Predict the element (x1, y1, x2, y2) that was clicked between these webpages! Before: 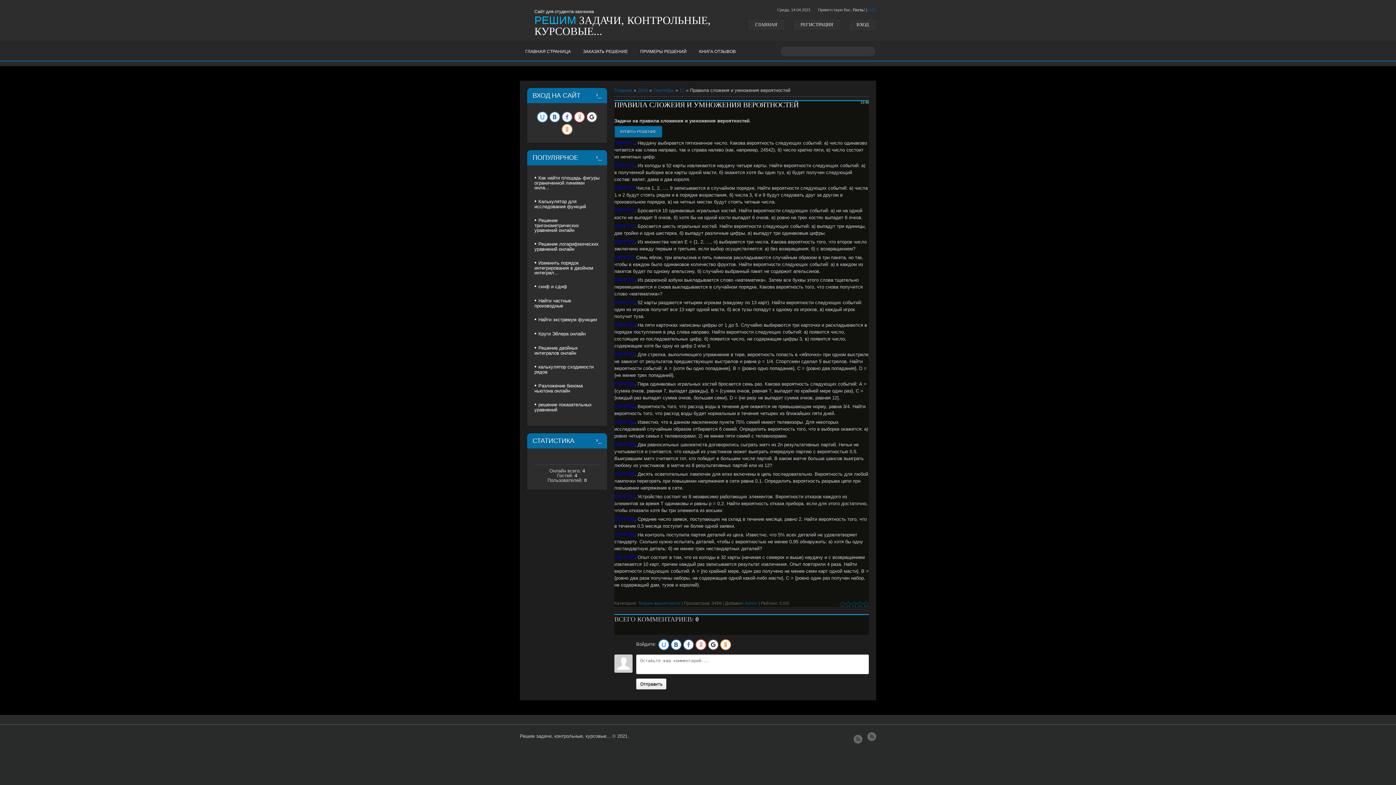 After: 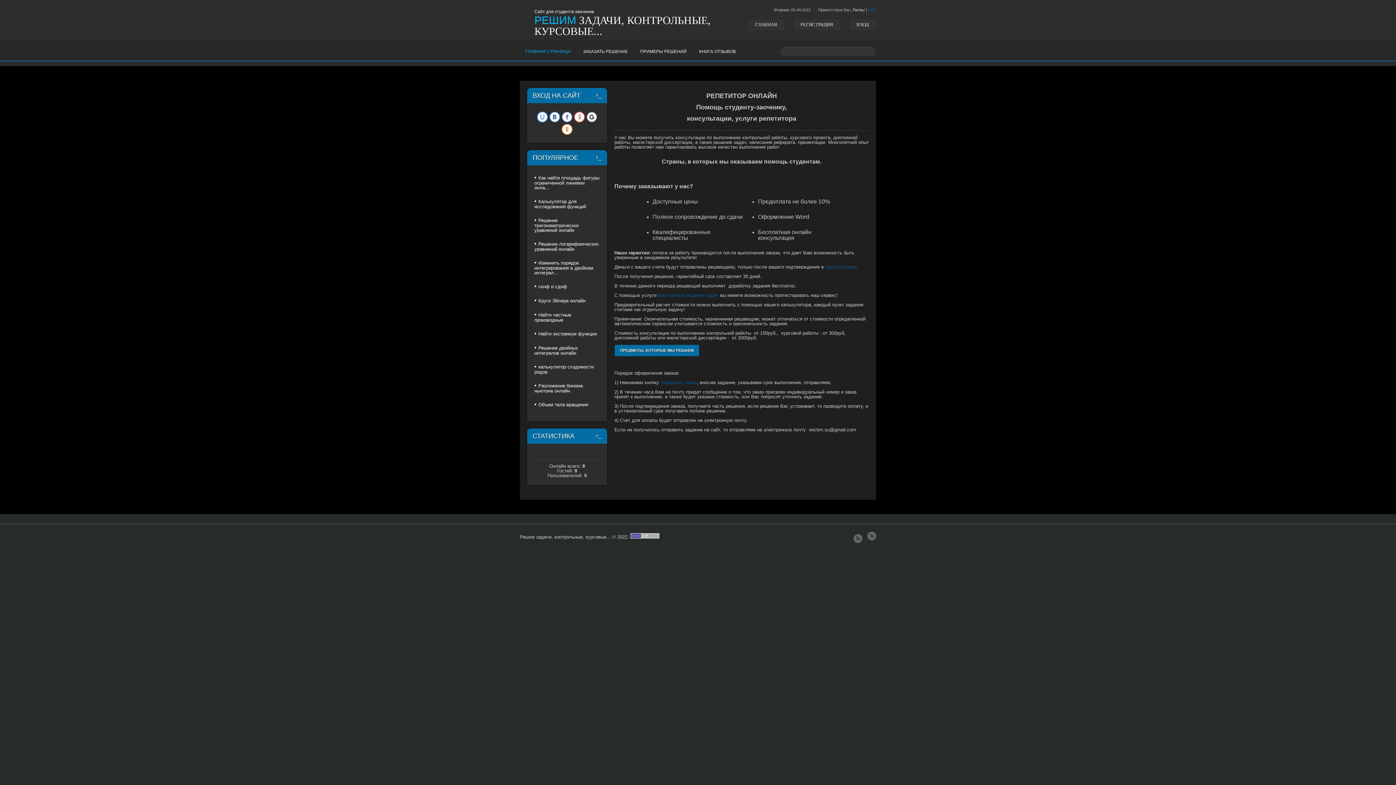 Action: bbox: (748, 19, 784, 30) label: ГЛАВНАЯ